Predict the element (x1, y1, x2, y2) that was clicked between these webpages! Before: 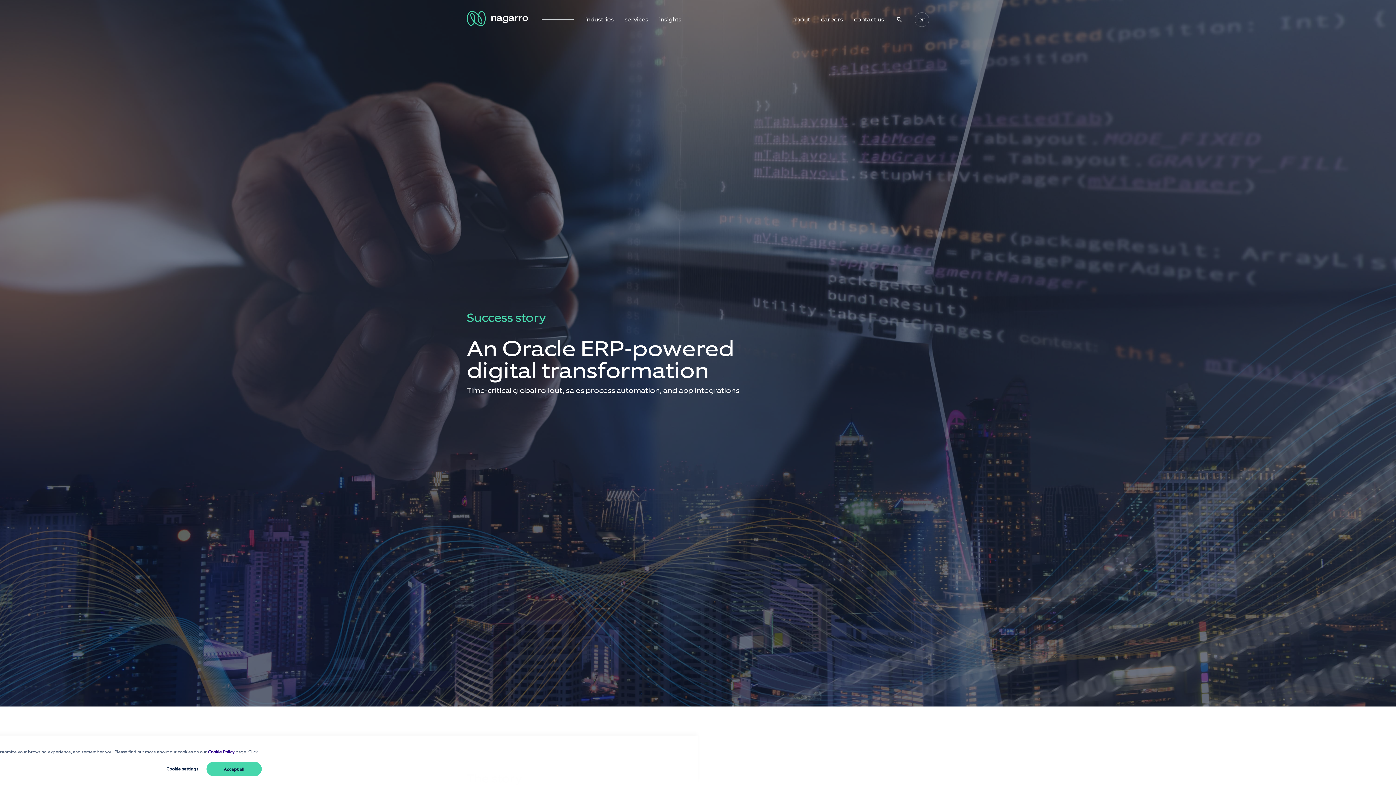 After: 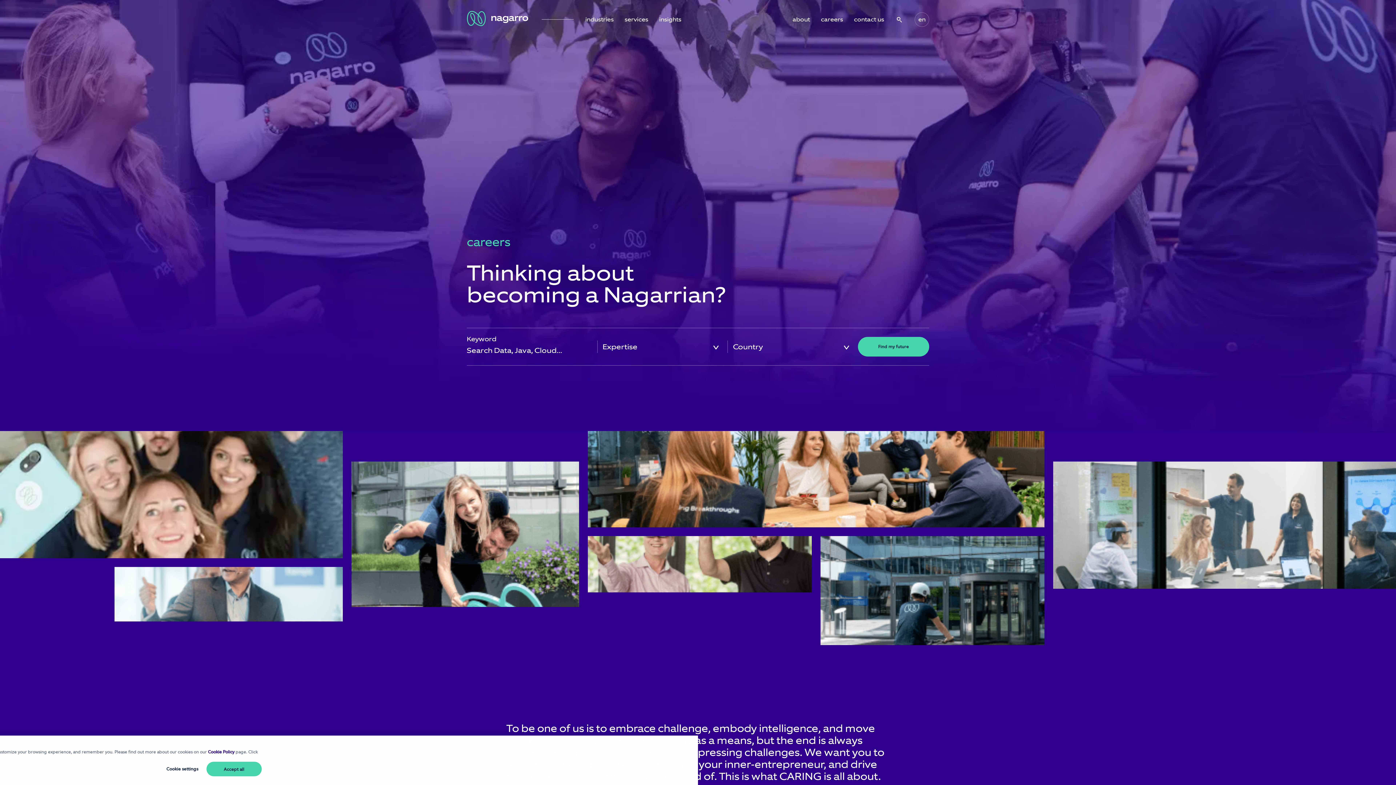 Action: label: careers bbox: (821, 15, 843, 23)